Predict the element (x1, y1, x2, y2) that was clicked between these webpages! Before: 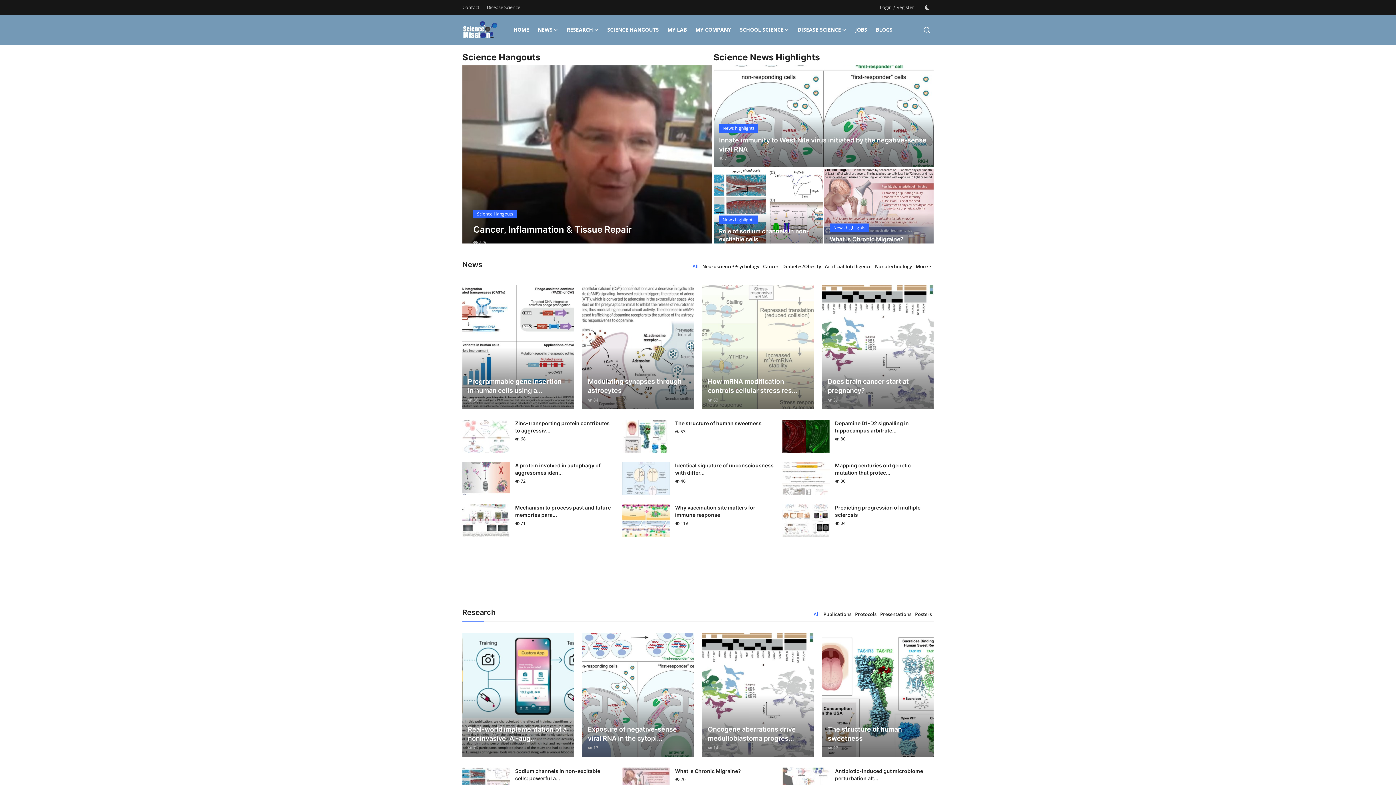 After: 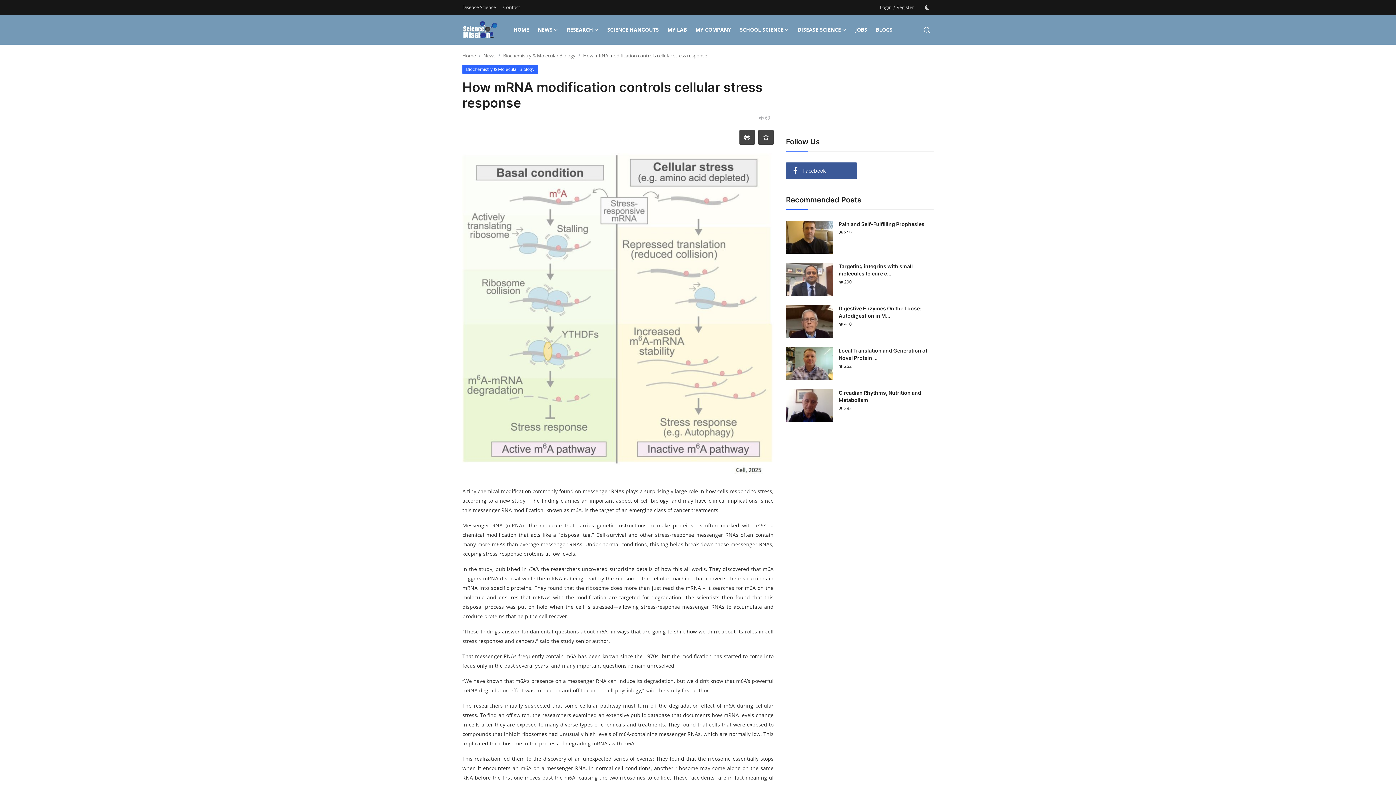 Action: label: How mRNA modification controls cellular stress res... bbox: (708, 377, 808, 395)